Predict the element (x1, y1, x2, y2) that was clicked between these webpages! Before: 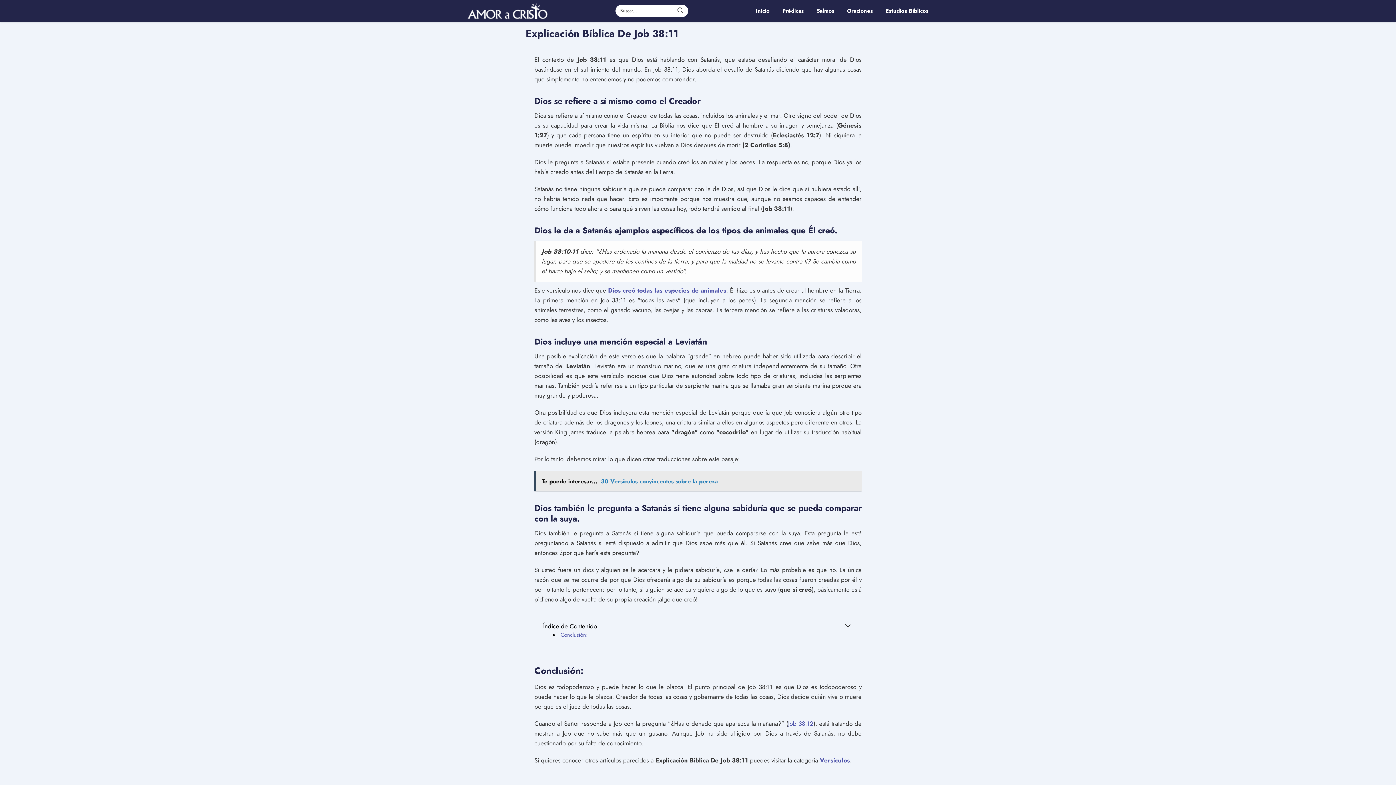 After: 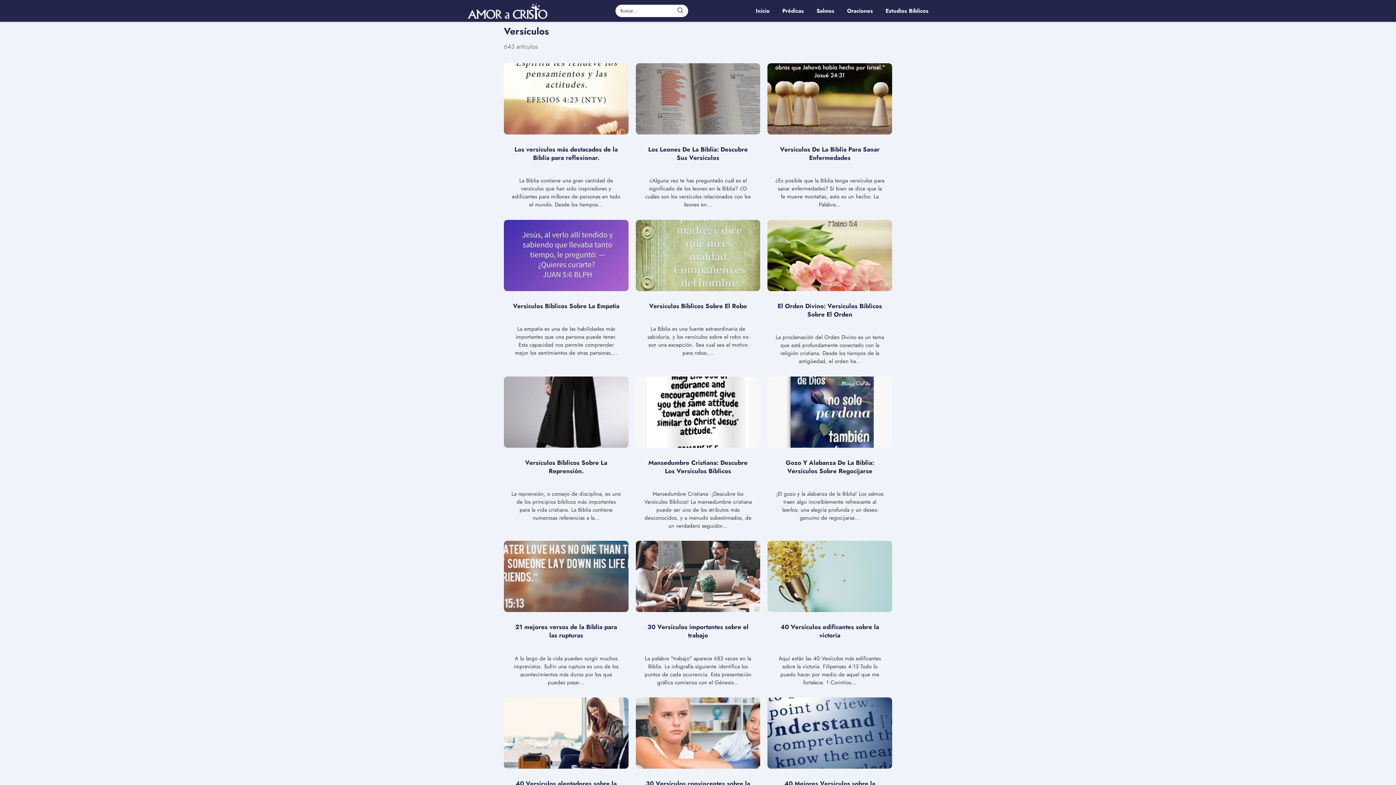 Action: bbox: (820, 756, 850, 765) label: Versículos